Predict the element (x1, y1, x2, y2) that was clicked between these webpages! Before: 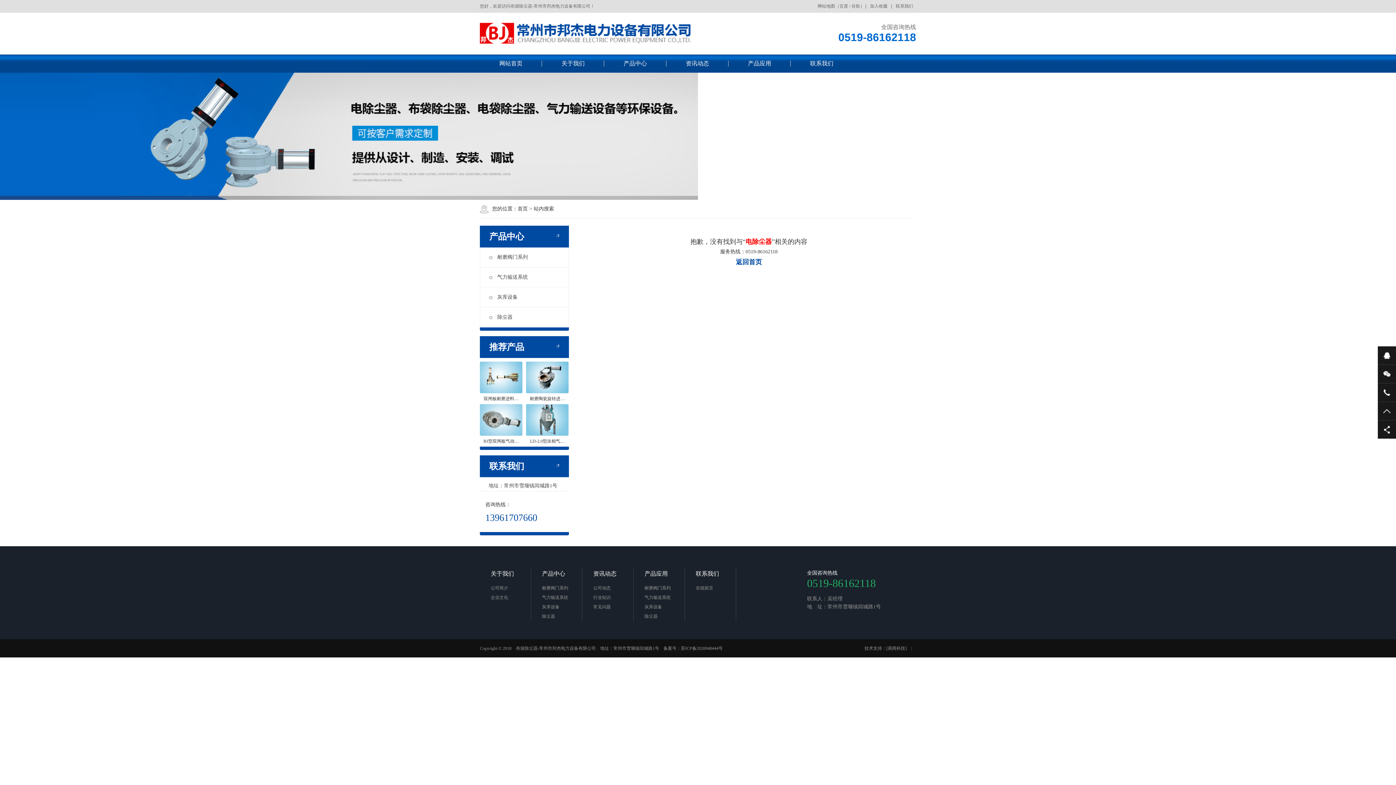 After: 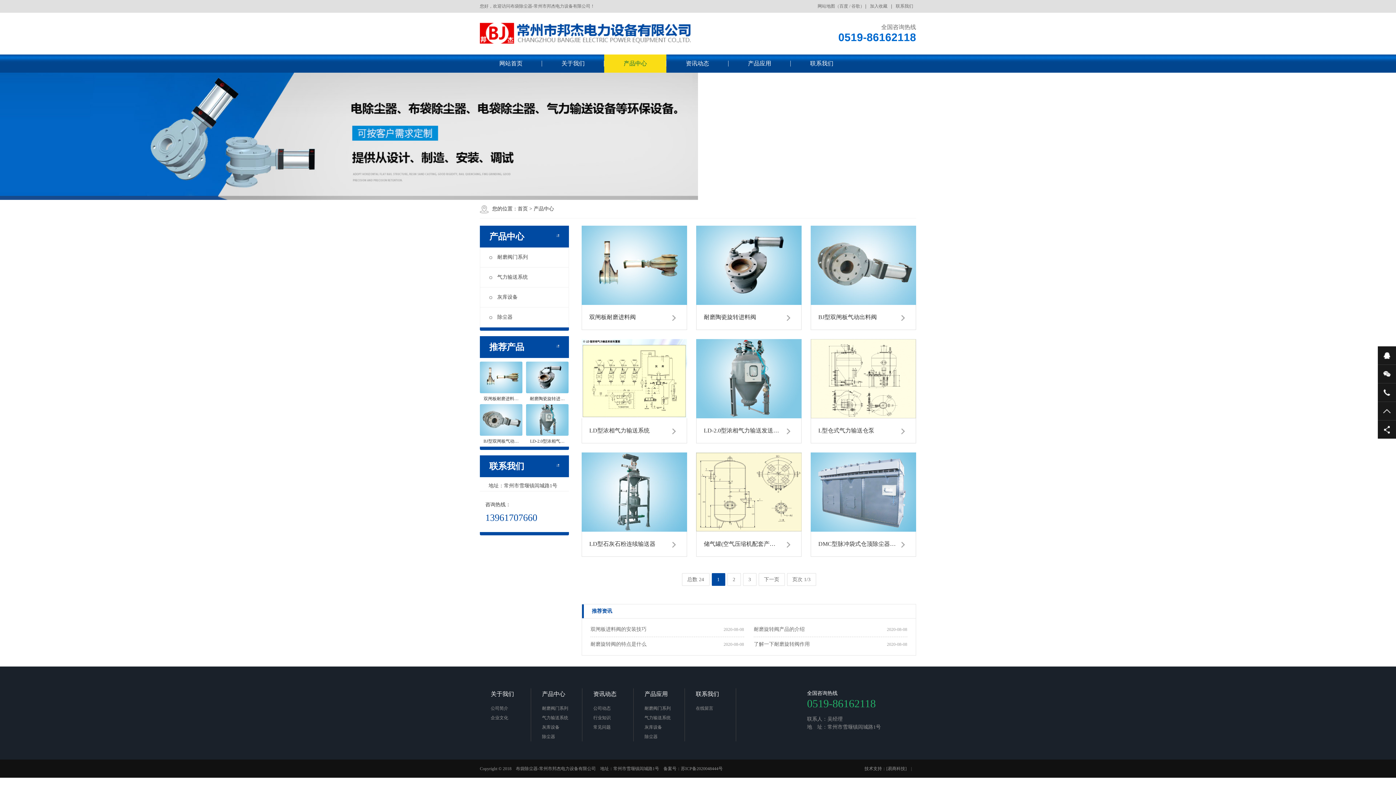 Action: label: 产品中心 bbox: (531, 568, 582, 580)